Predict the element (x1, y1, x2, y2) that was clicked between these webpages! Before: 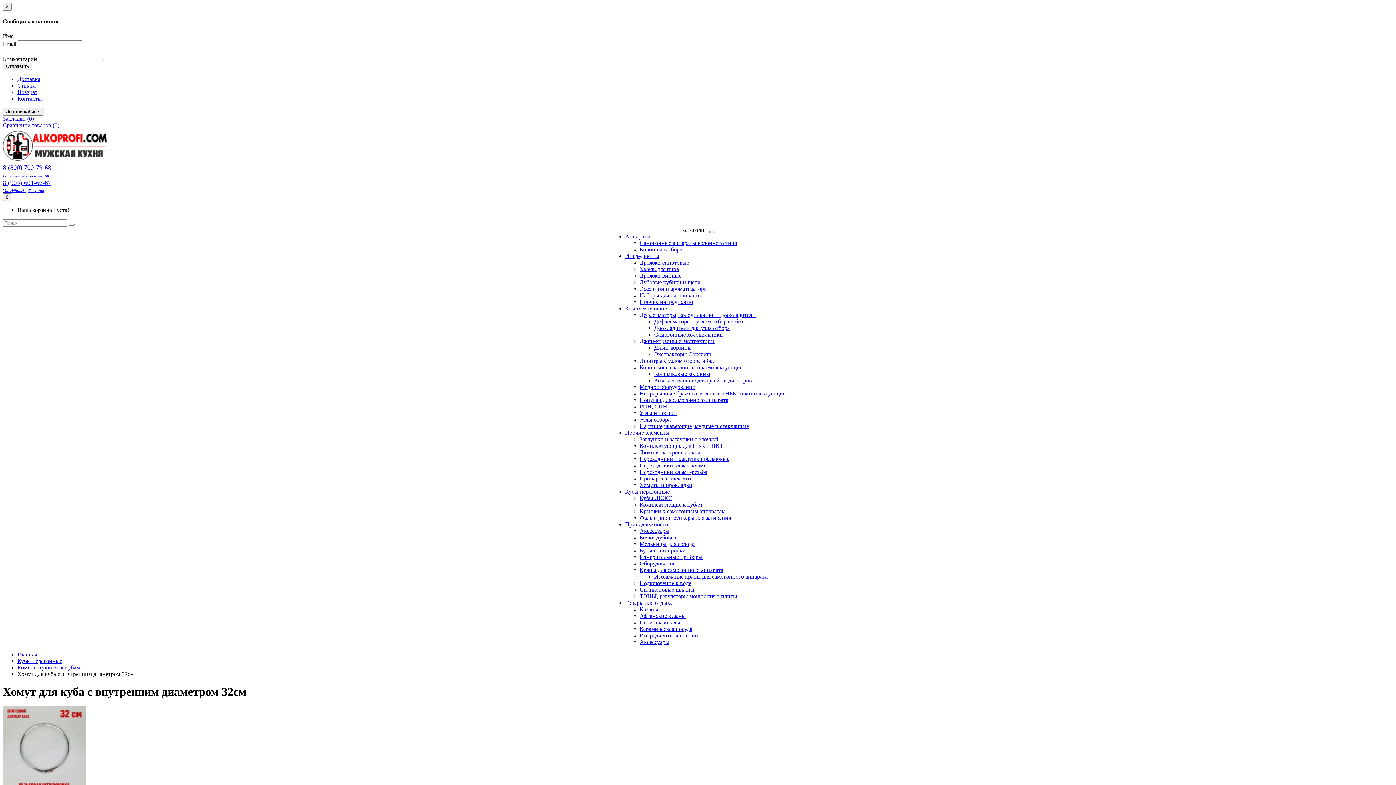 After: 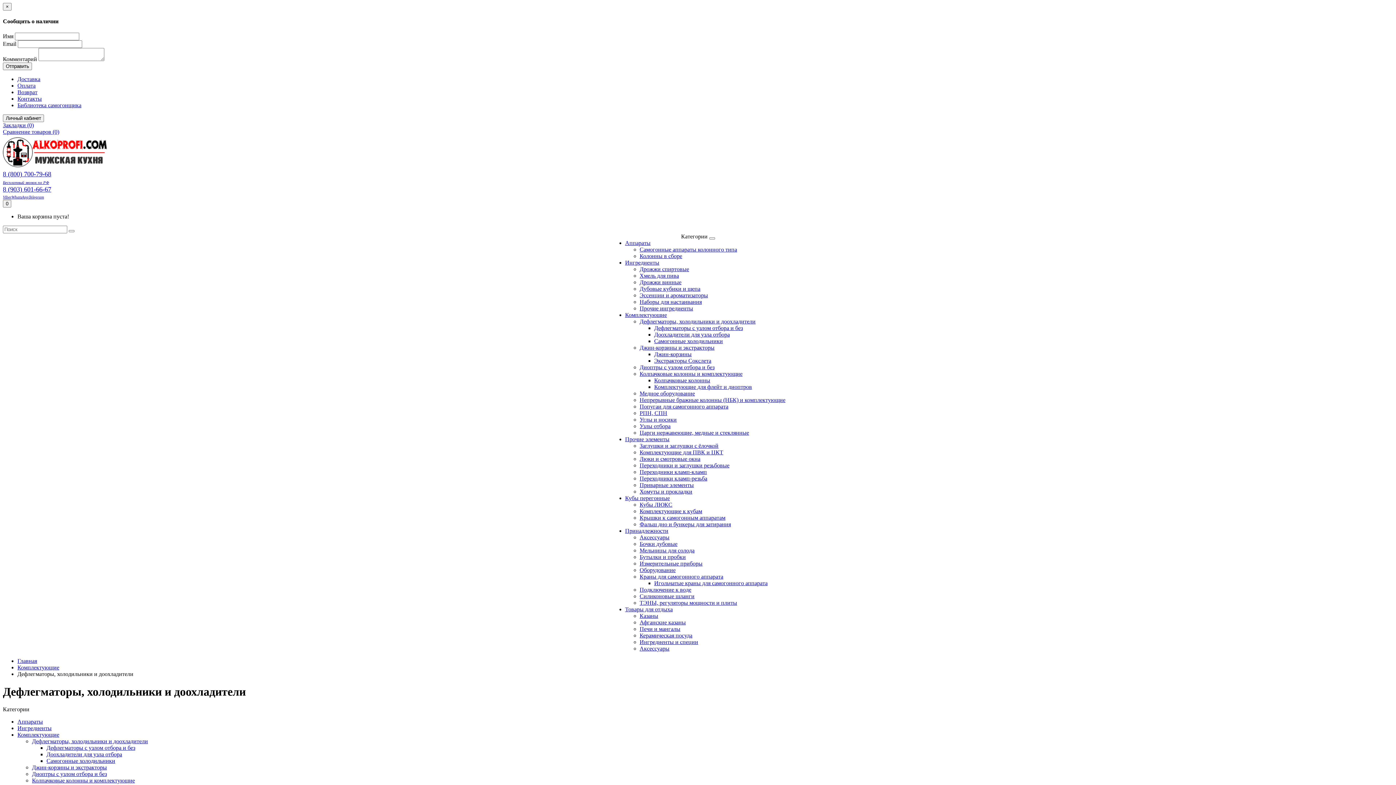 Action: label: Дефлегматоры, холодильники и доохладители bbox: (639, 311, 755, 318)